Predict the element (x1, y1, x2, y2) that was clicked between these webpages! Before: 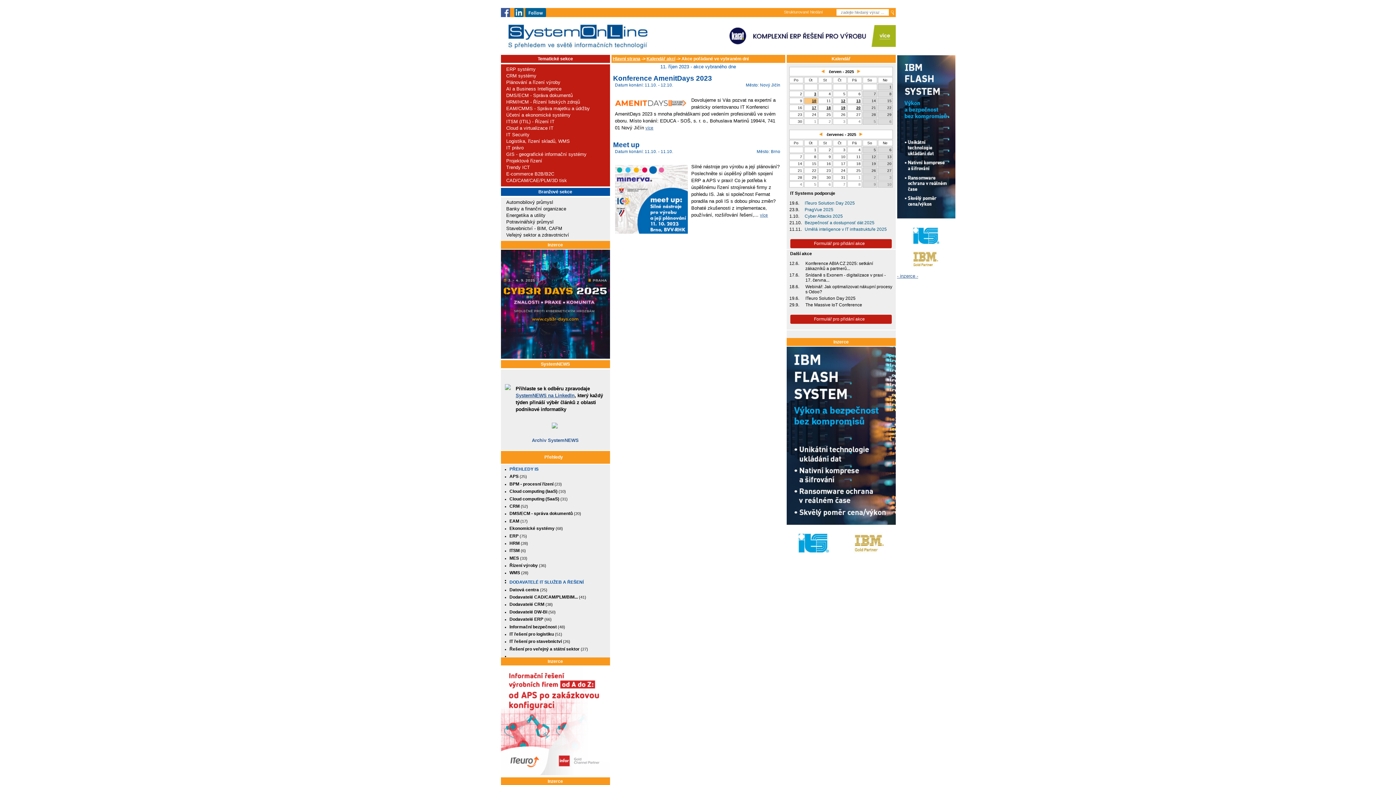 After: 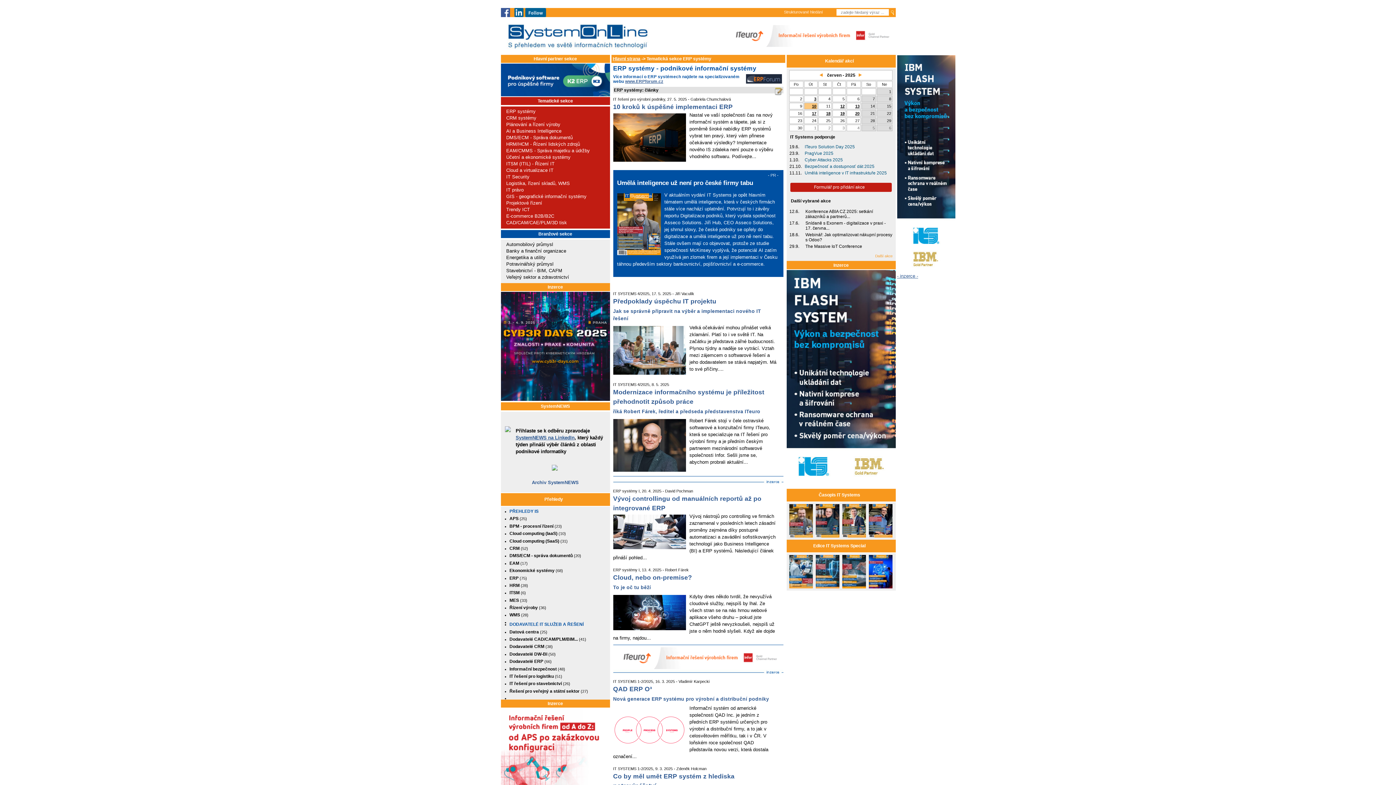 Action: label: ERP systémy bbox: (506, 66, 535, 72)